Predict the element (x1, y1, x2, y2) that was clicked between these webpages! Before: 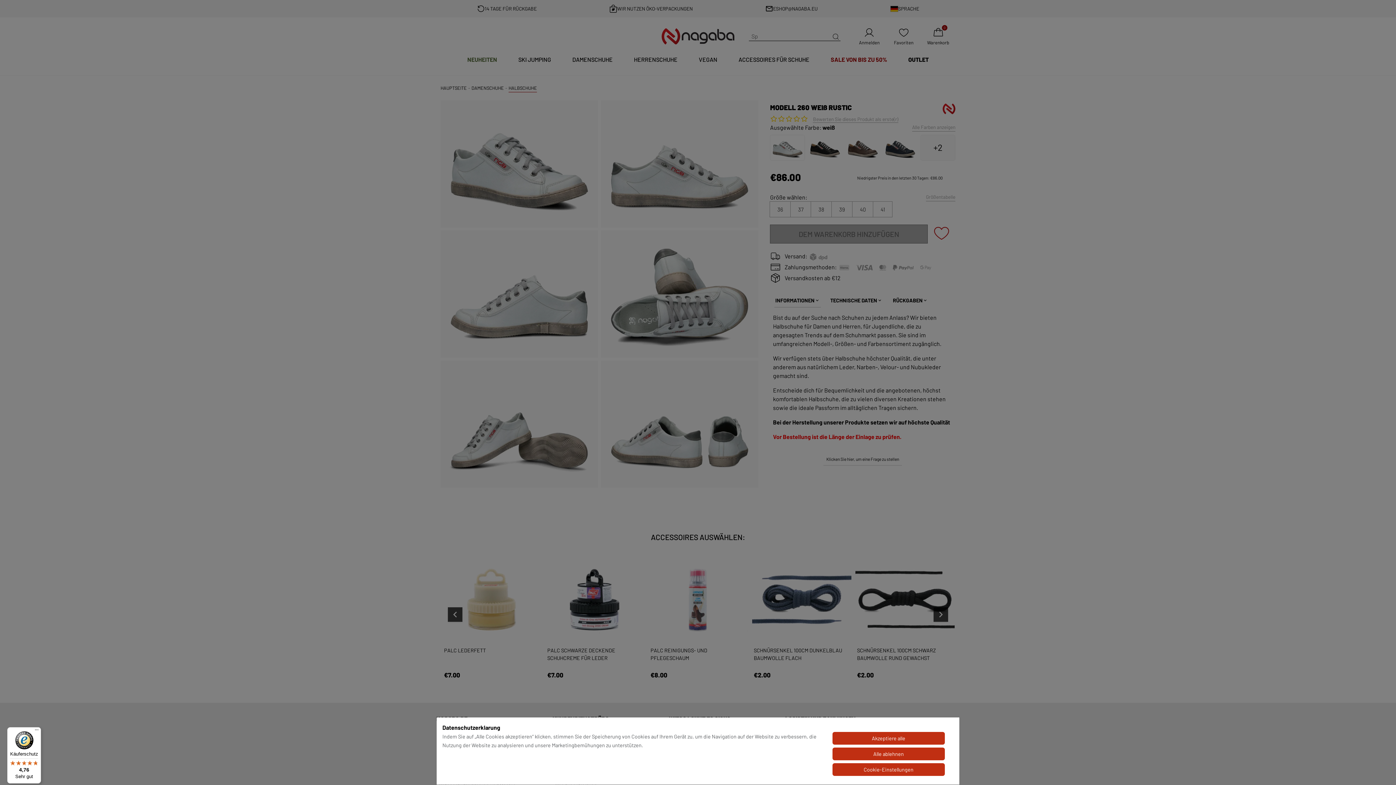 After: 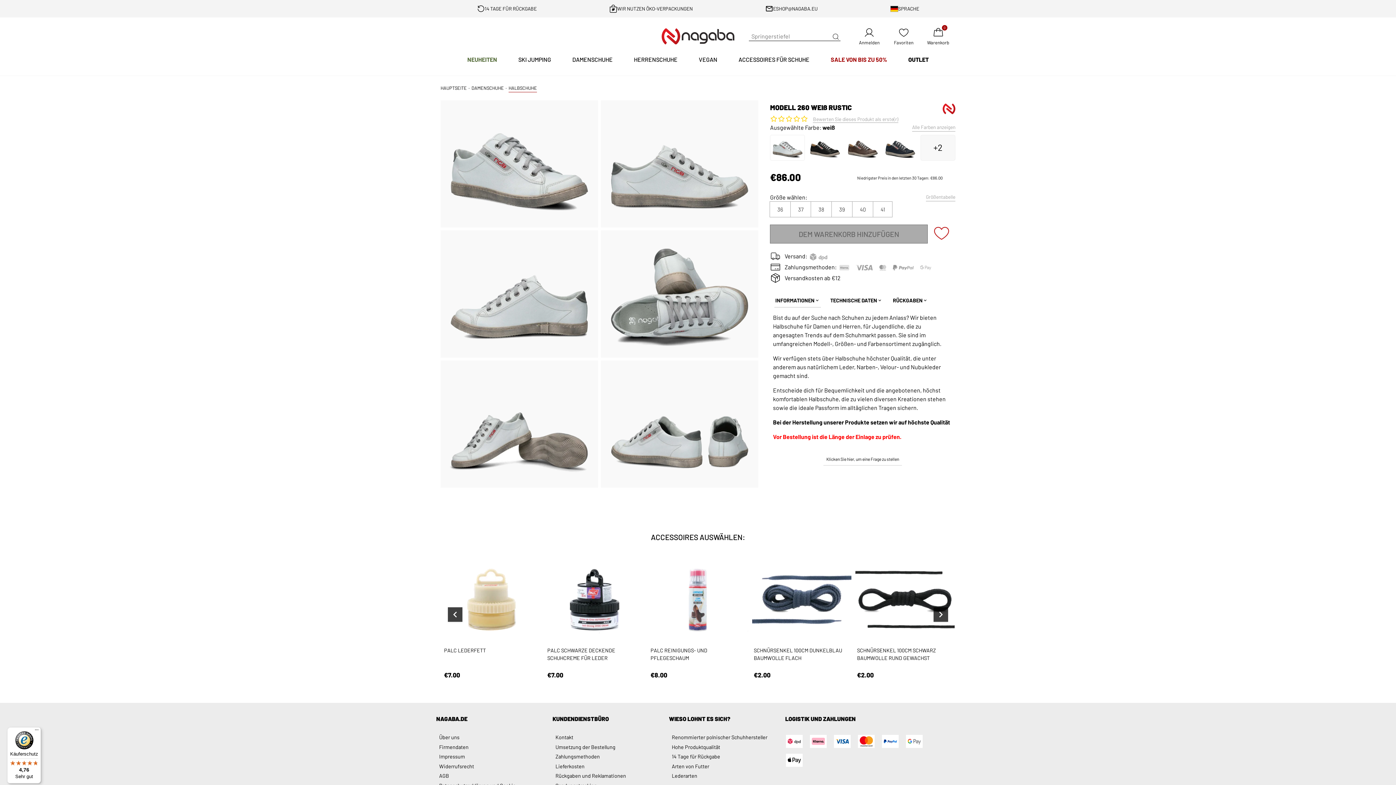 Action: bbox: (832, 748, 945, 760) label: Alle ablehnen